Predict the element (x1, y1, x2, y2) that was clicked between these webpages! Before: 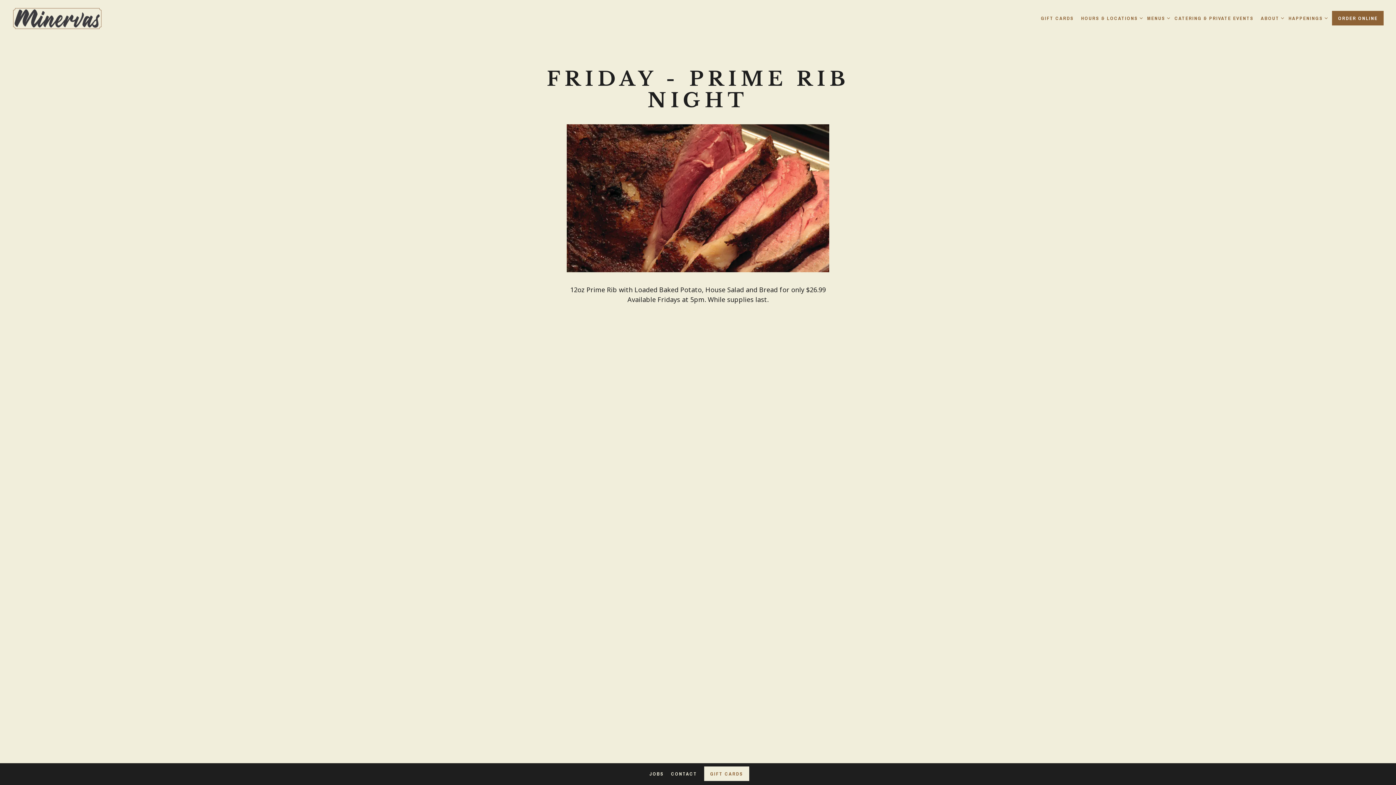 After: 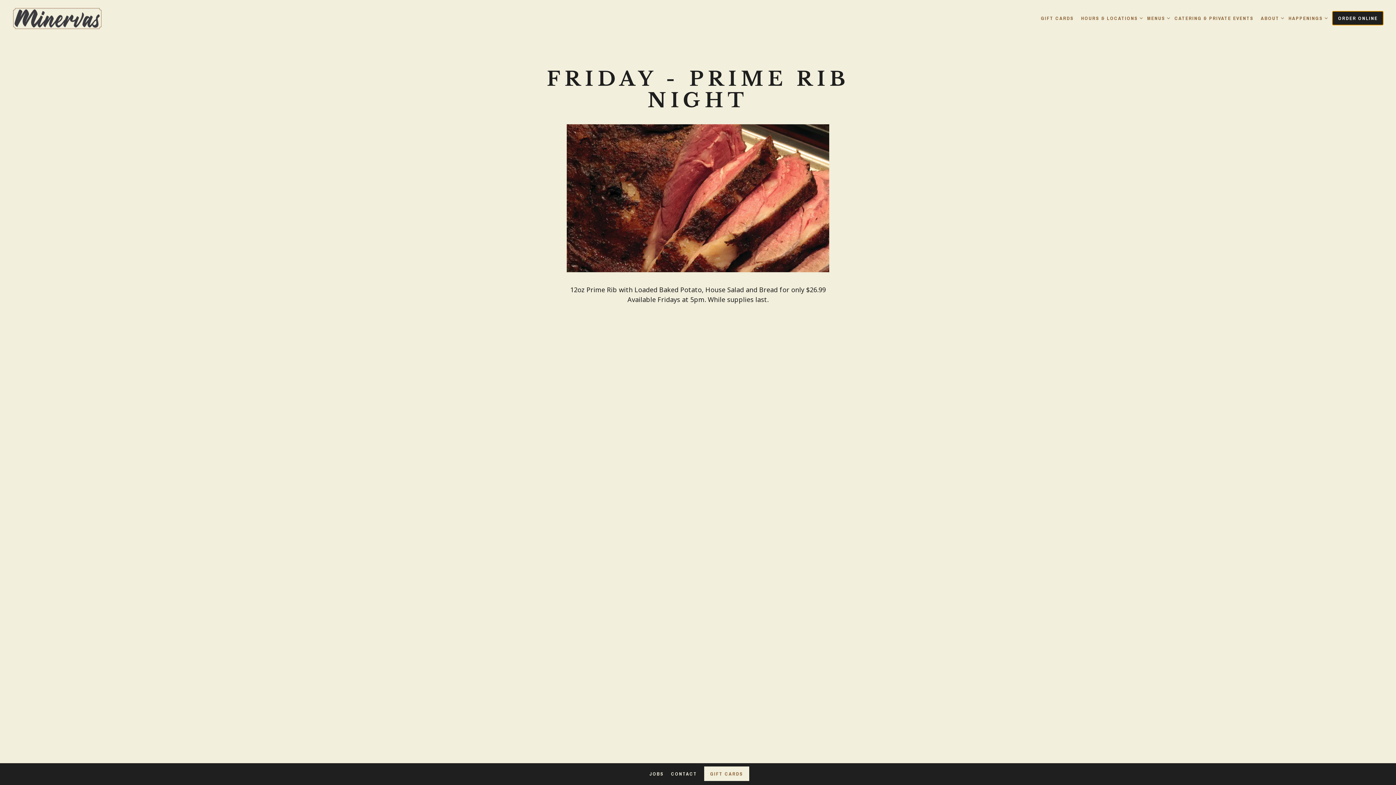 Action: bbox: (1332, 11, 1384, 25) label: ORDER ONLINE